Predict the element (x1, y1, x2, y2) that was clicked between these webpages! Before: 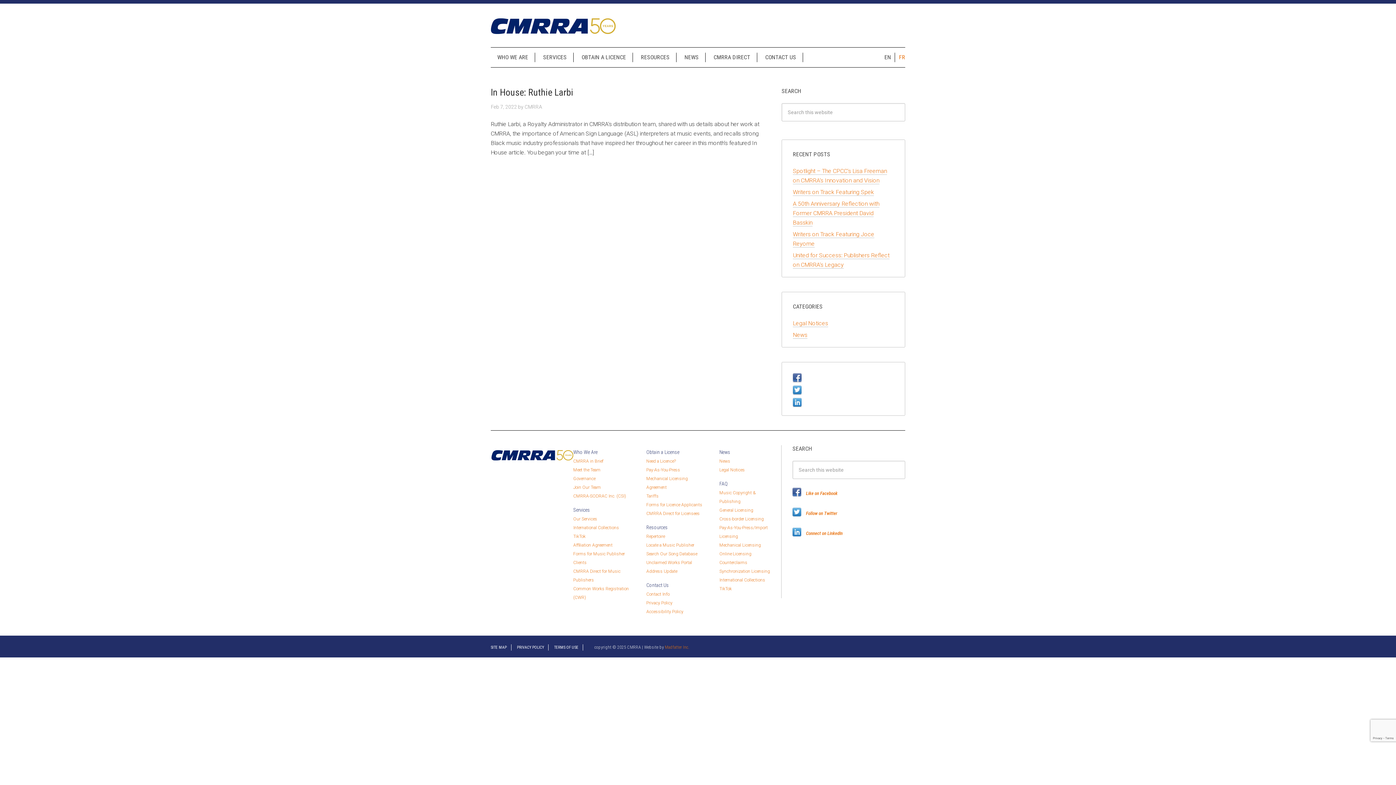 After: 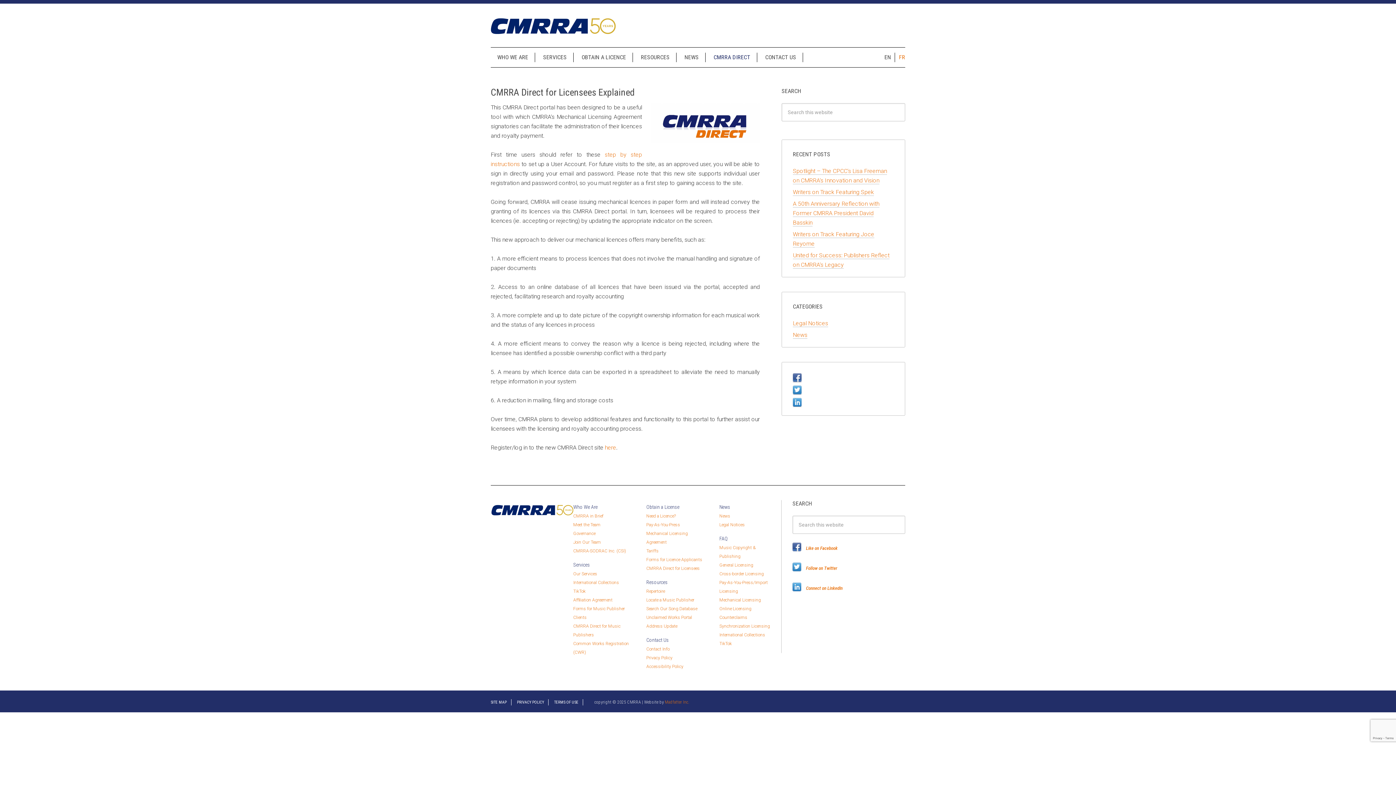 Action: bbox: (646, 511, 700, 516) label: CMRRA Direct for Licensees